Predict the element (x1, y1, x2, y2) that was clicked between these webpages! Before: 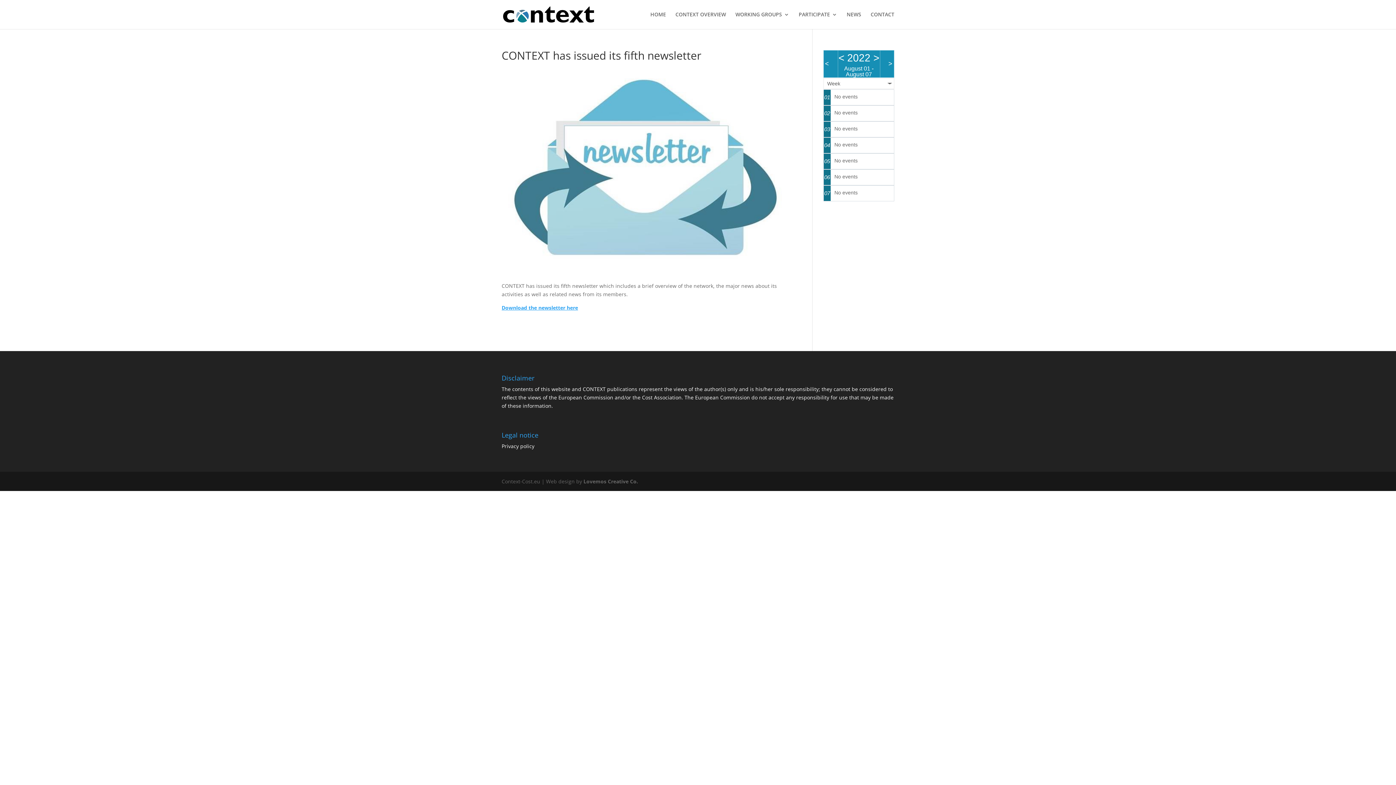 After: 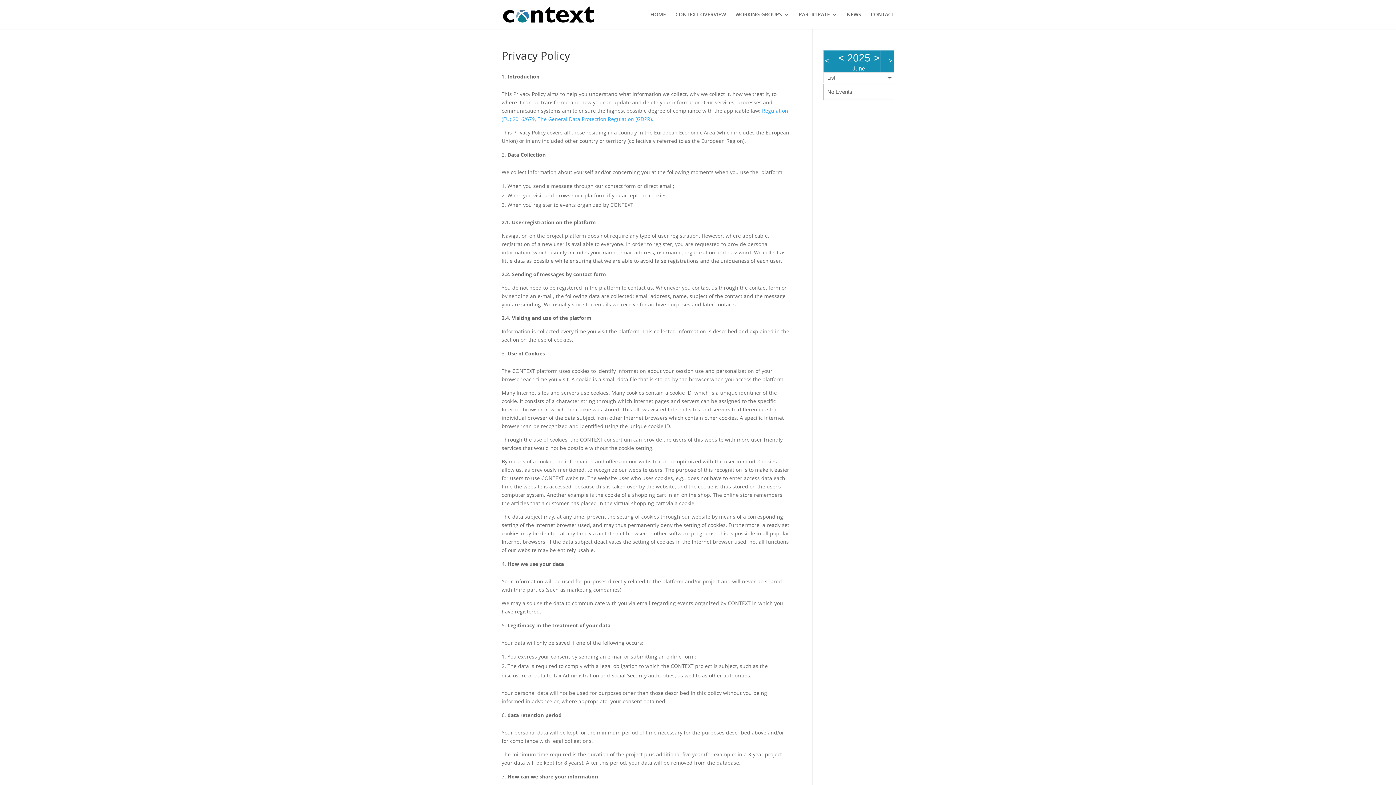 Action: bbox: (501, 442, 534, 449) label: Privacy policy